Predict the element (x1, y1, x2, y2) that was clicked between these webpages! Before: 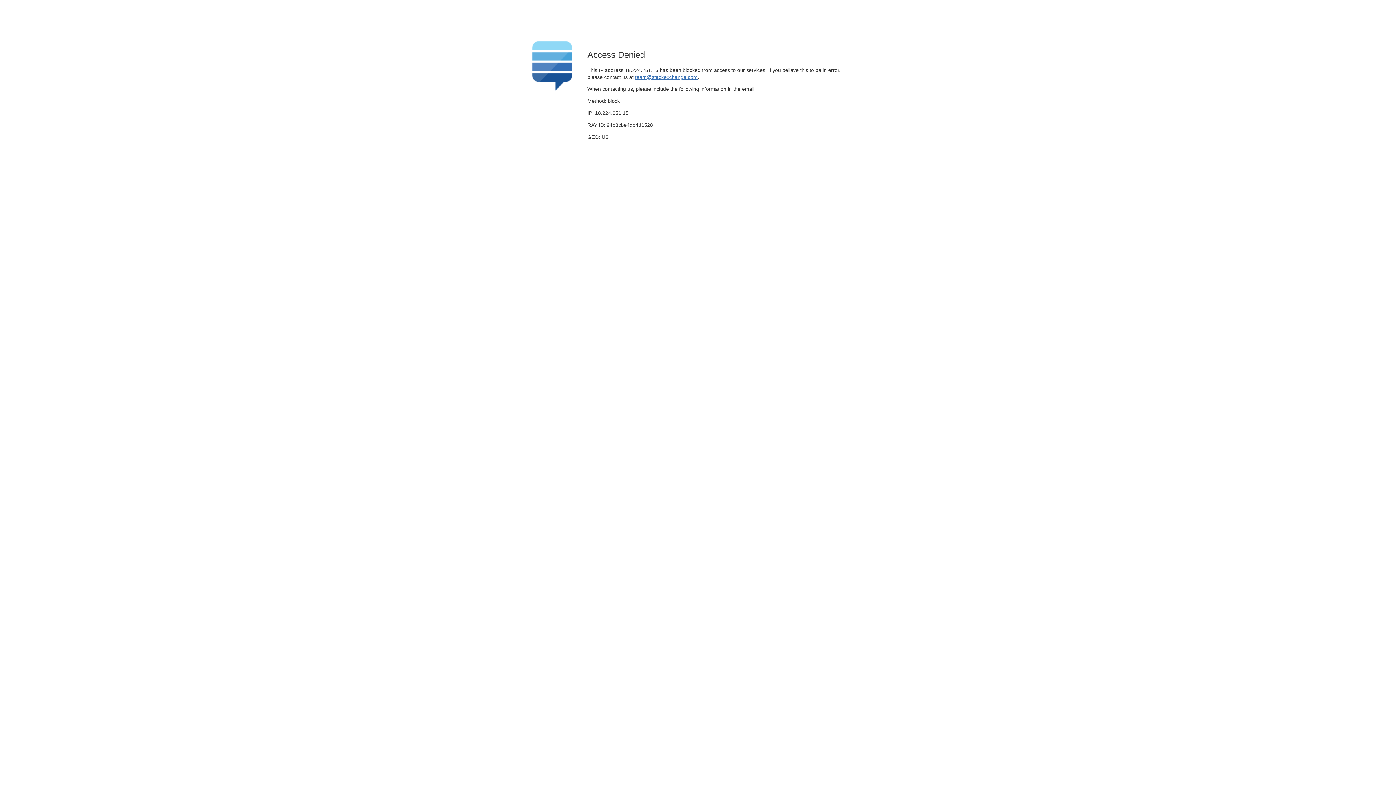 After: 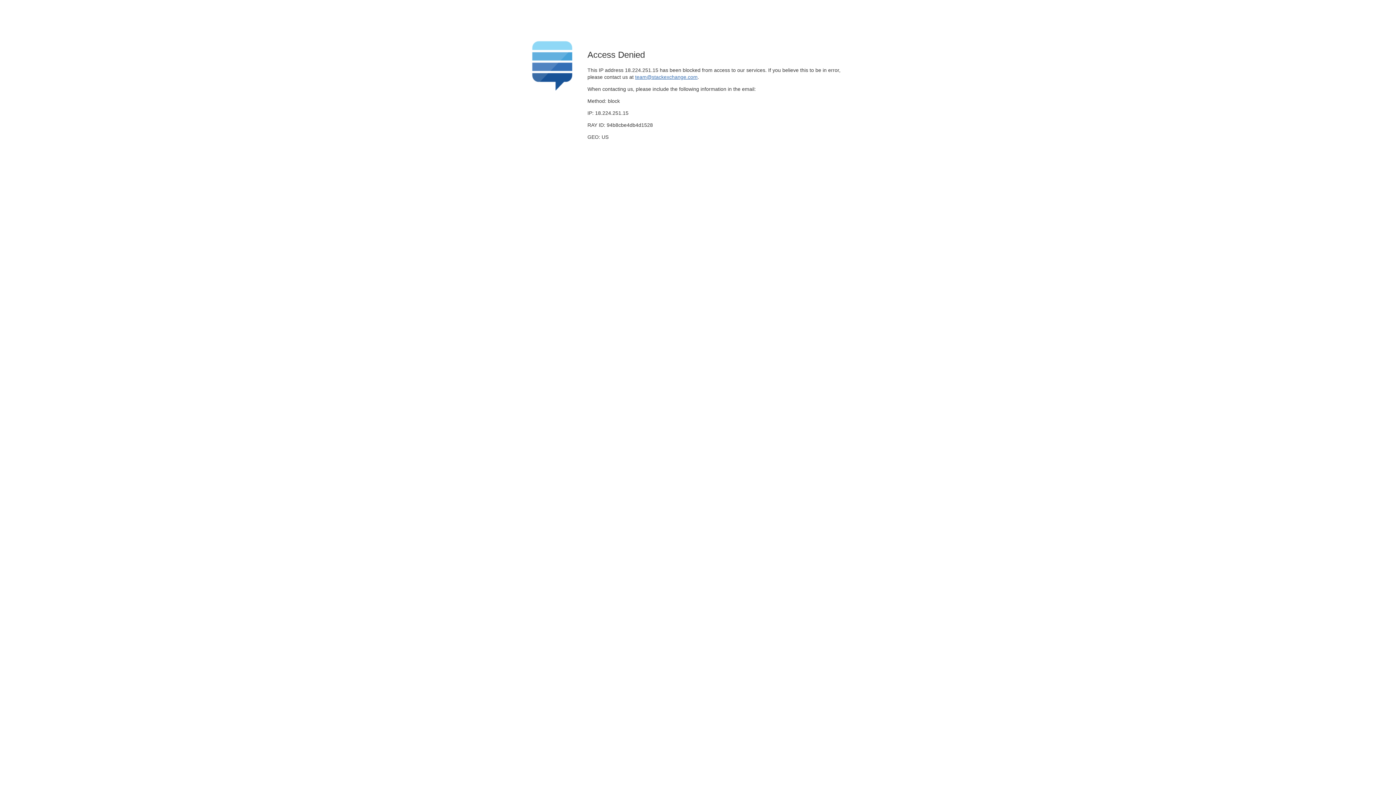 Action: label: team@stackexchange.com bbox: (635, 74, 697, 79)